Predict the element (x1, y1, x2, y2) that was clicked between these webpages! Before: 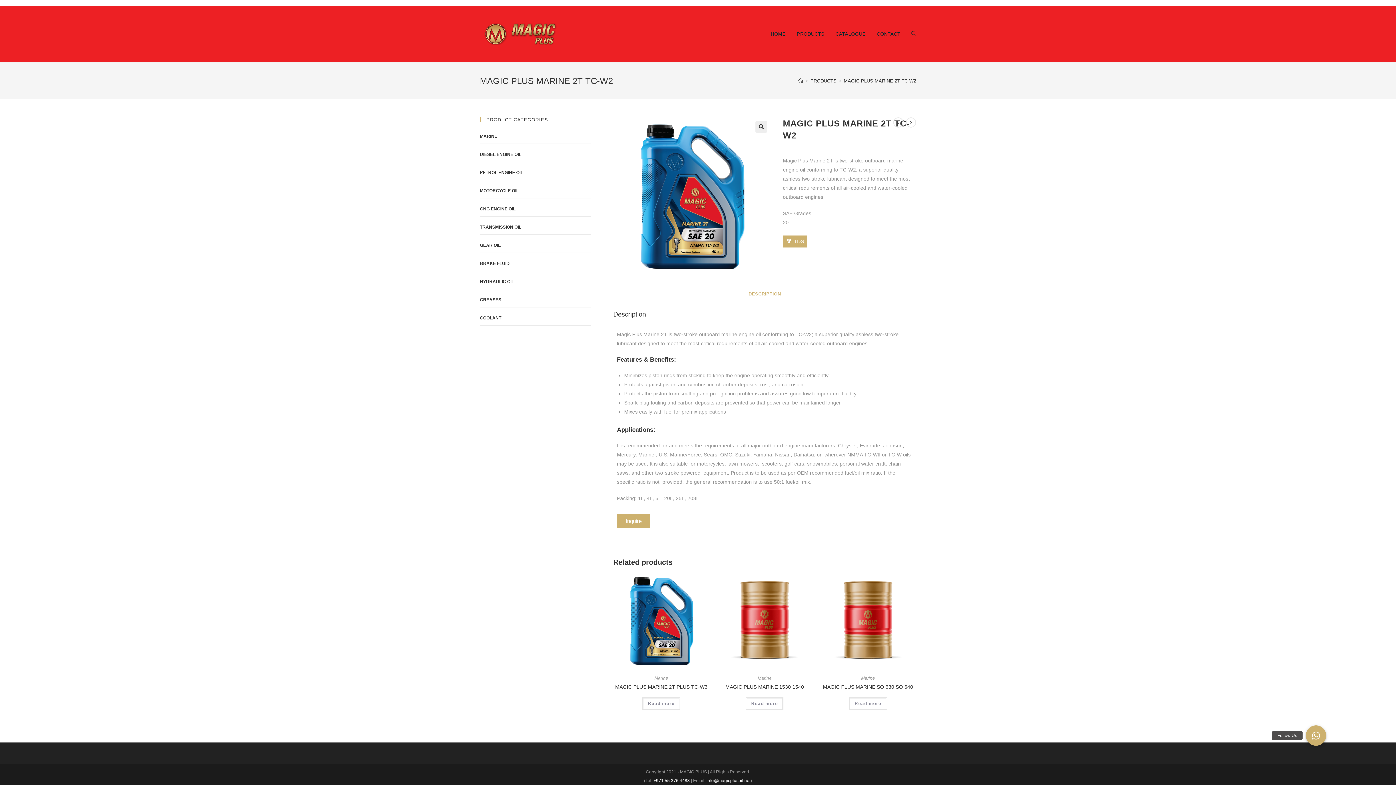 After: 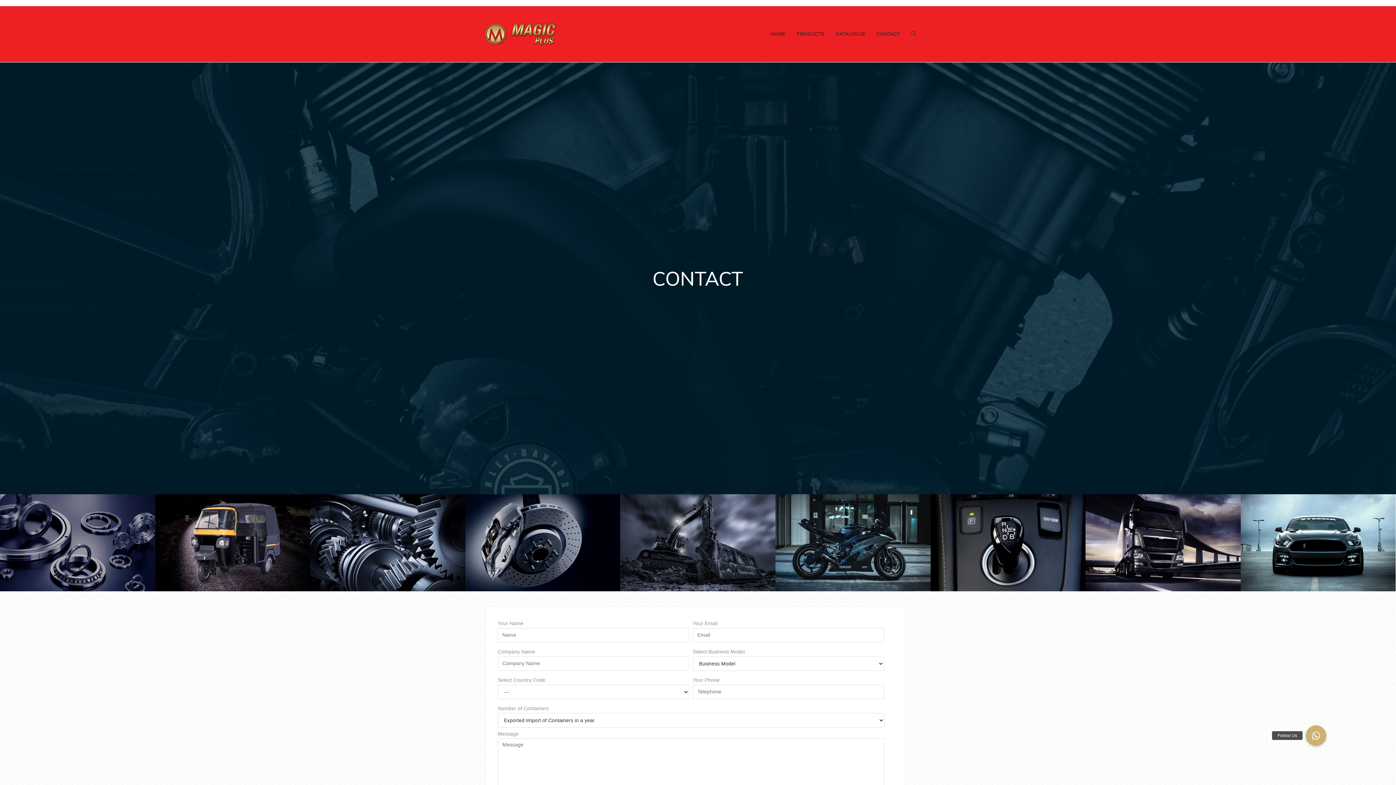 Action: label: Inquire bbox: (617, 514, 650, 528)